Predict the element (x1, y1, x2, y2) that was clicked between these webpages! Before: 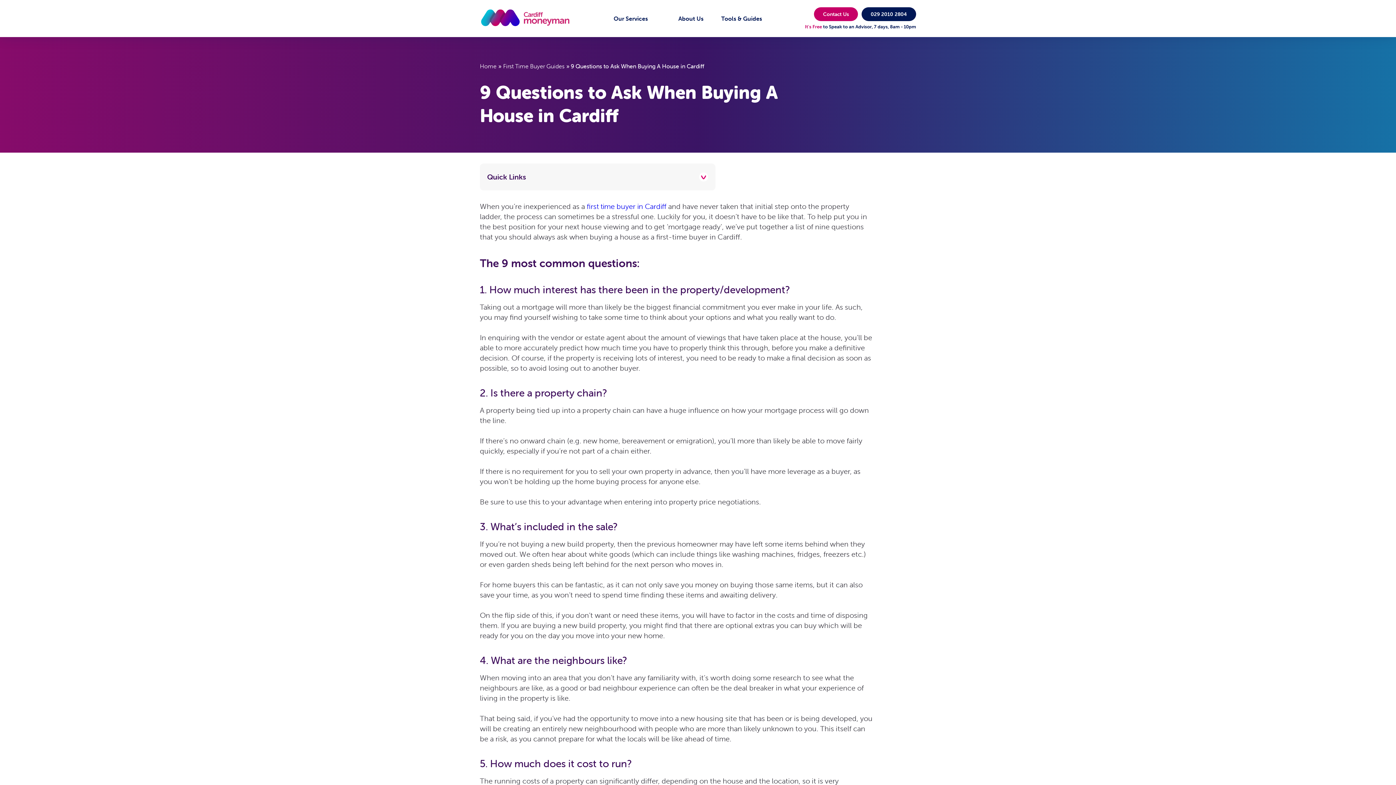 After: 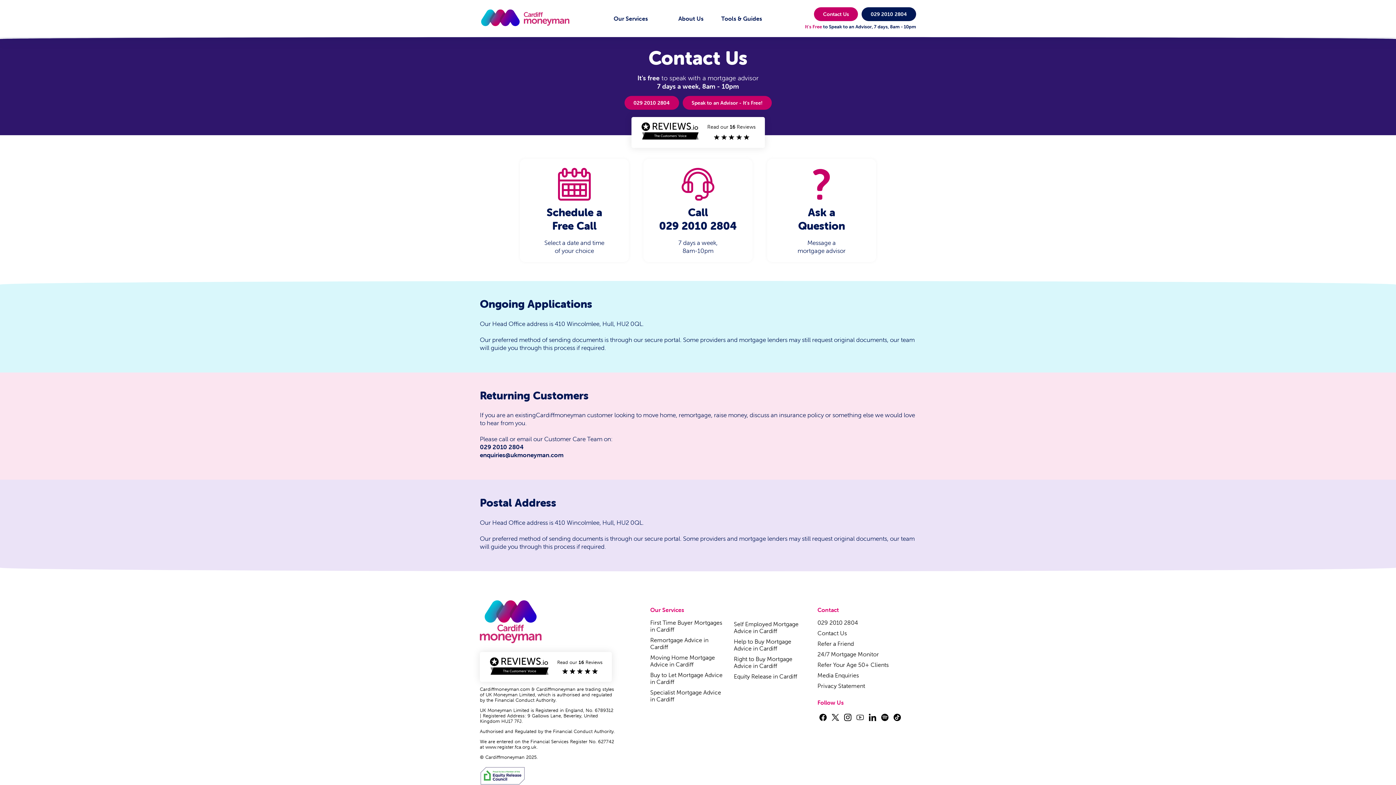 Action: bbox: (814, 7, 858, 21) label: Contact Us